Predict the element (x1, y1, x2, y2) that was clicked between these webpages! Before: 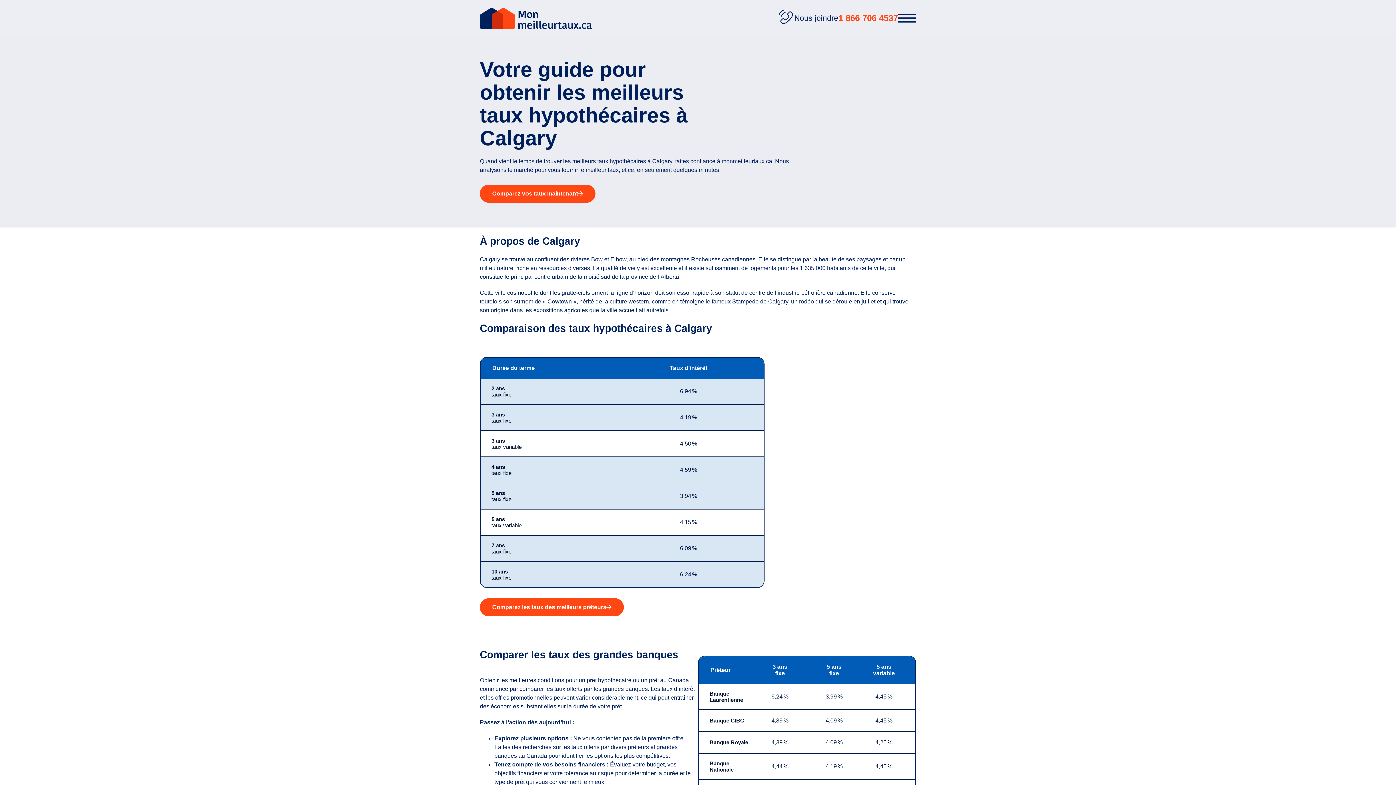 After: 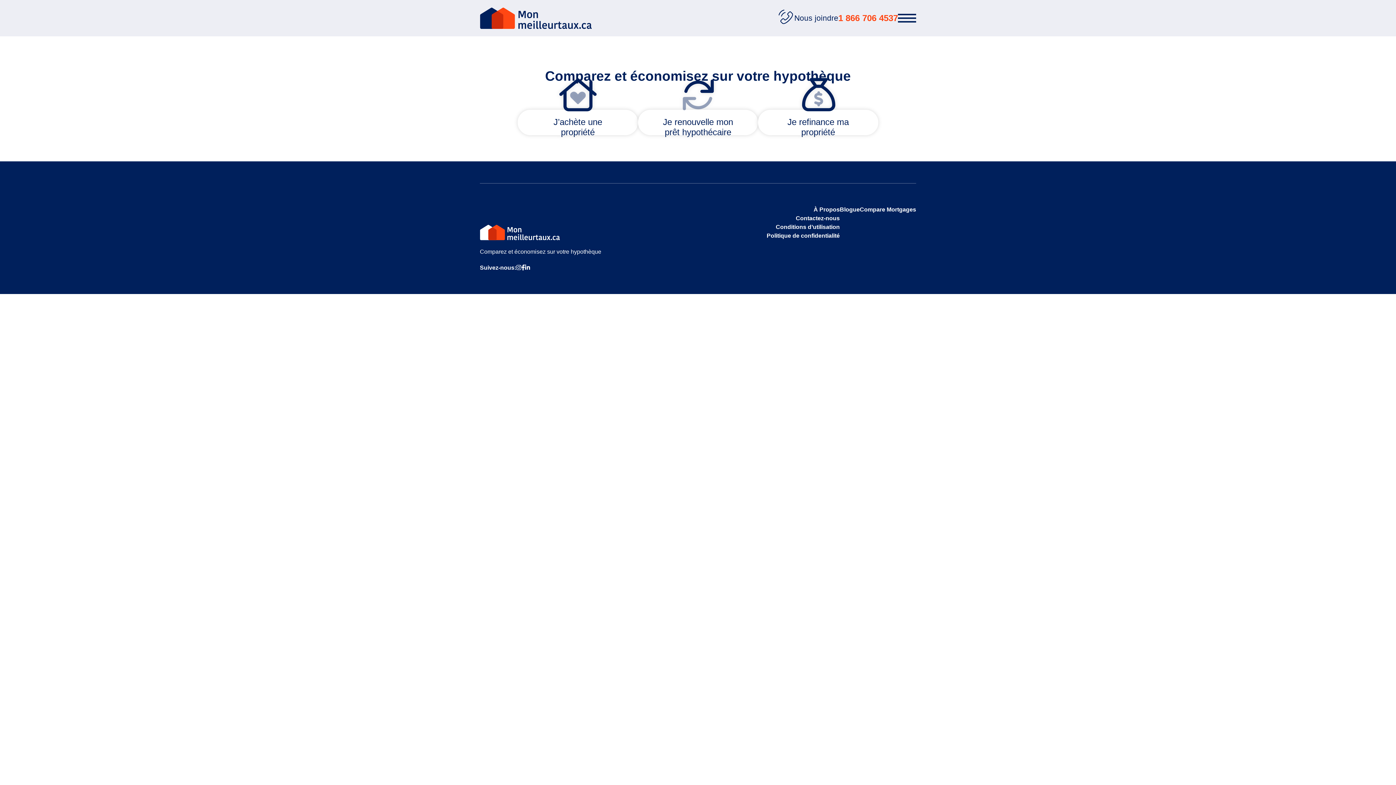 Action: bbox: (480, 598, 624, 616) label: Comparez les taux des meilleurs prêteurs